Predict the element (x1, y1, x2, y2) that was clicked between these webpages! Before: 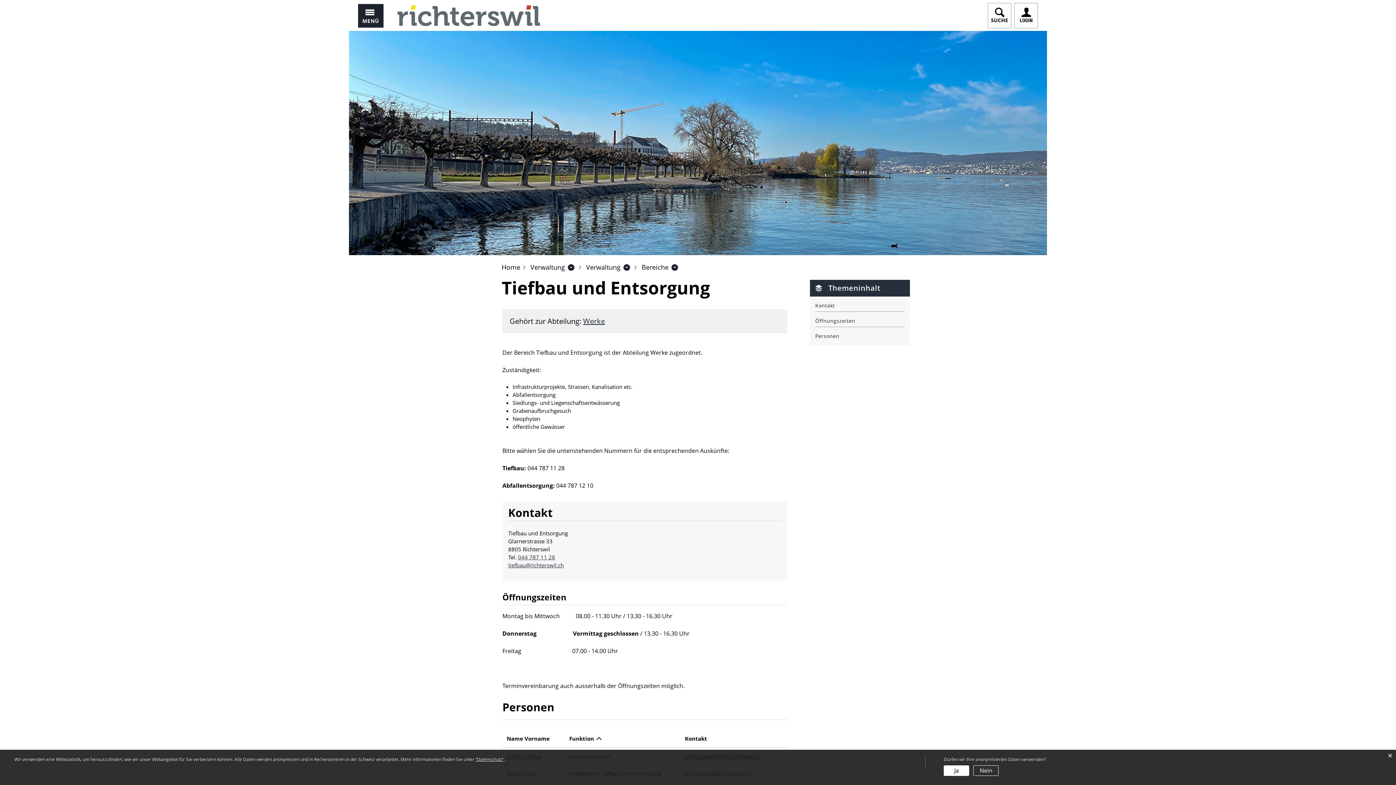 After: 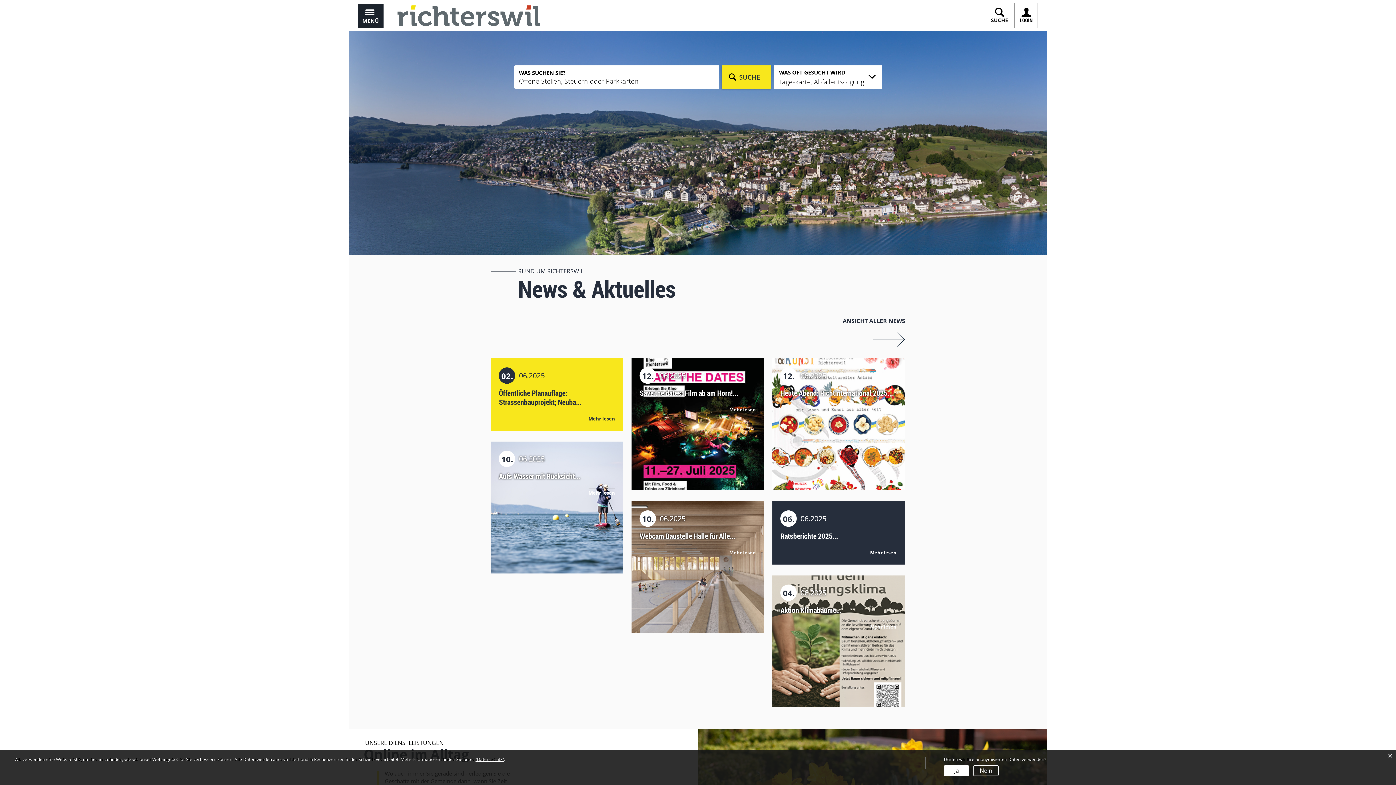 Action: bbox: (395, 9, 542, 19)